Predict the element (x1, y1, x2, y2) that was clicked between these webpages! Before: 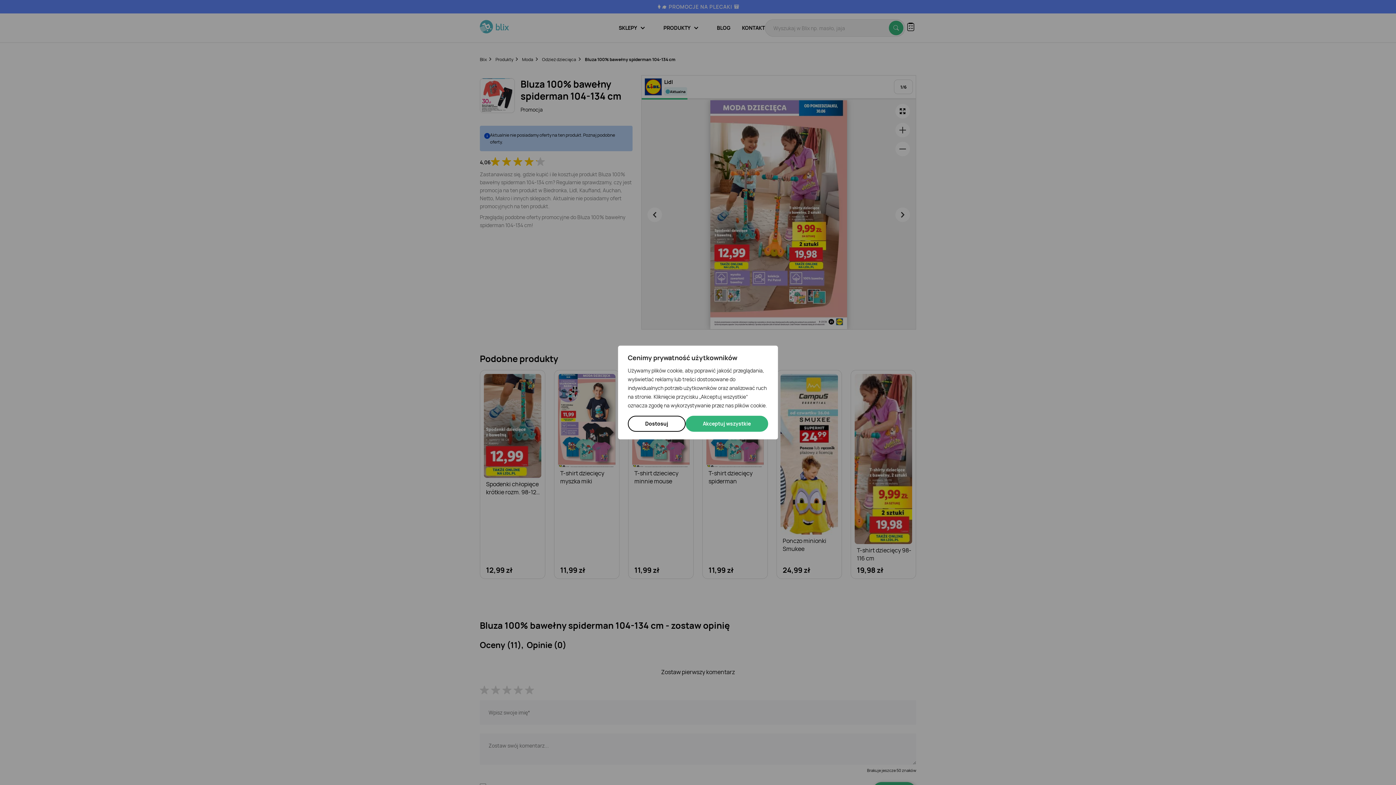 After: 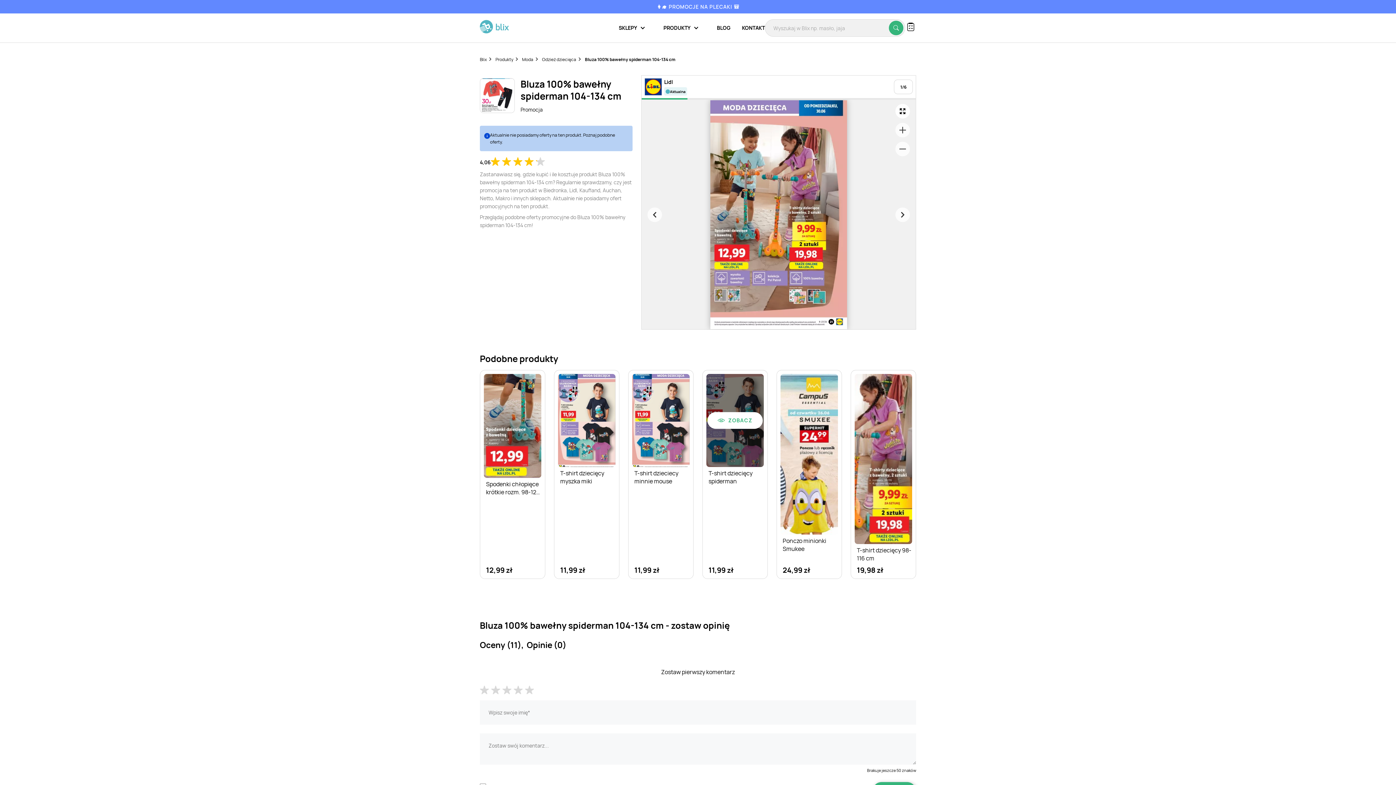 Action: bbox: (685, 416, 768, 432) label: Akceptuj wszystkie